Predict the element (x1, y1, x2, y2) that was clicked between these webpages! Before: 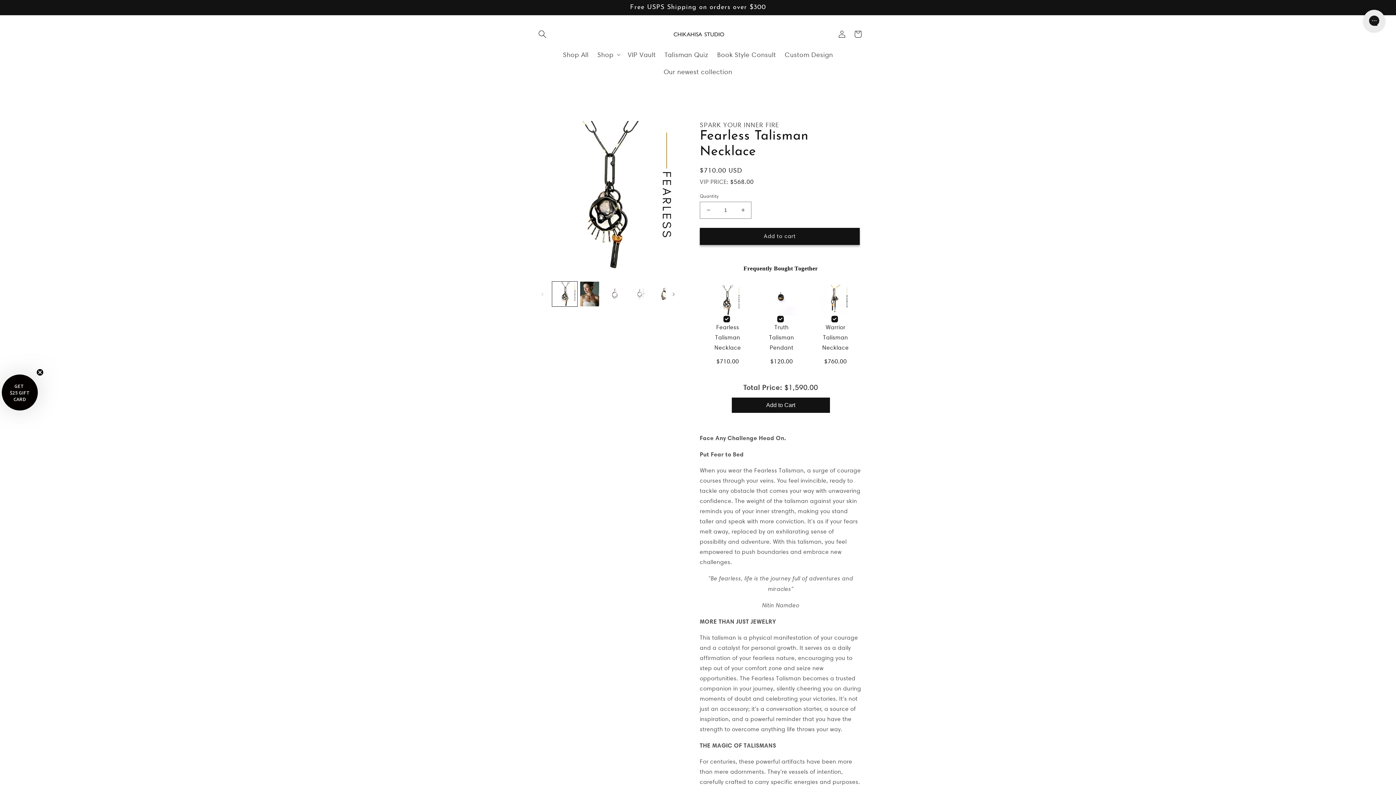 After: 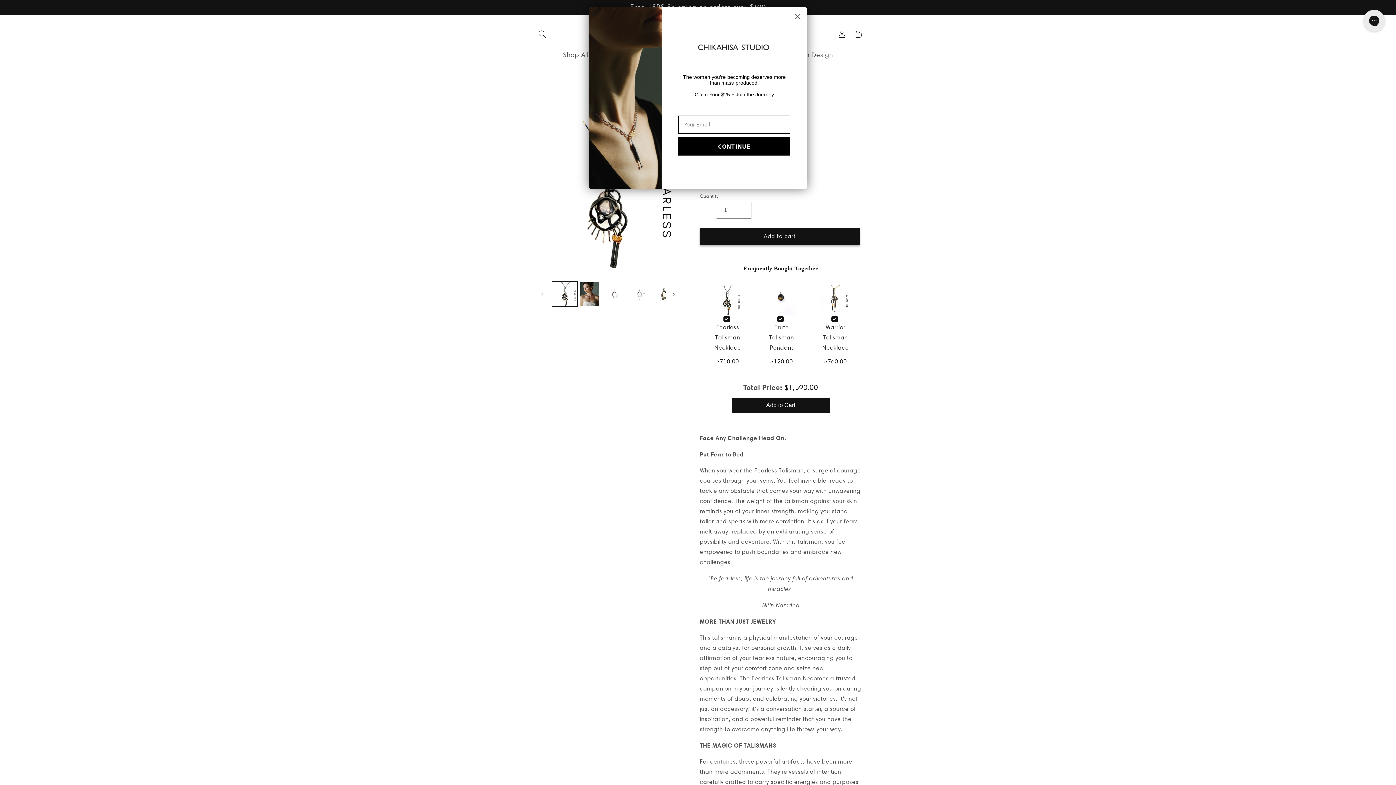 Action: bbox: (700, 201, 716, 218) label: Decrease quantity for Fearless Talisman Necklace